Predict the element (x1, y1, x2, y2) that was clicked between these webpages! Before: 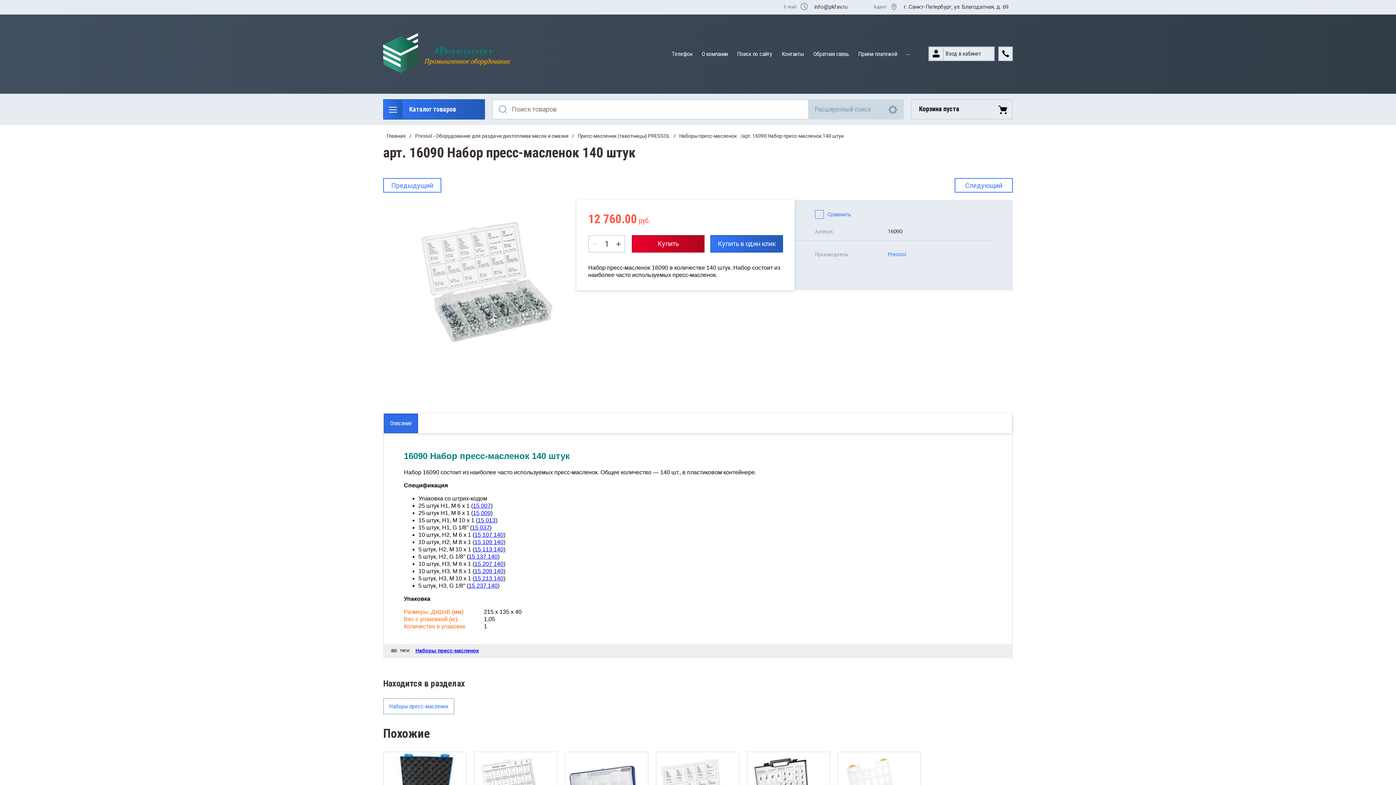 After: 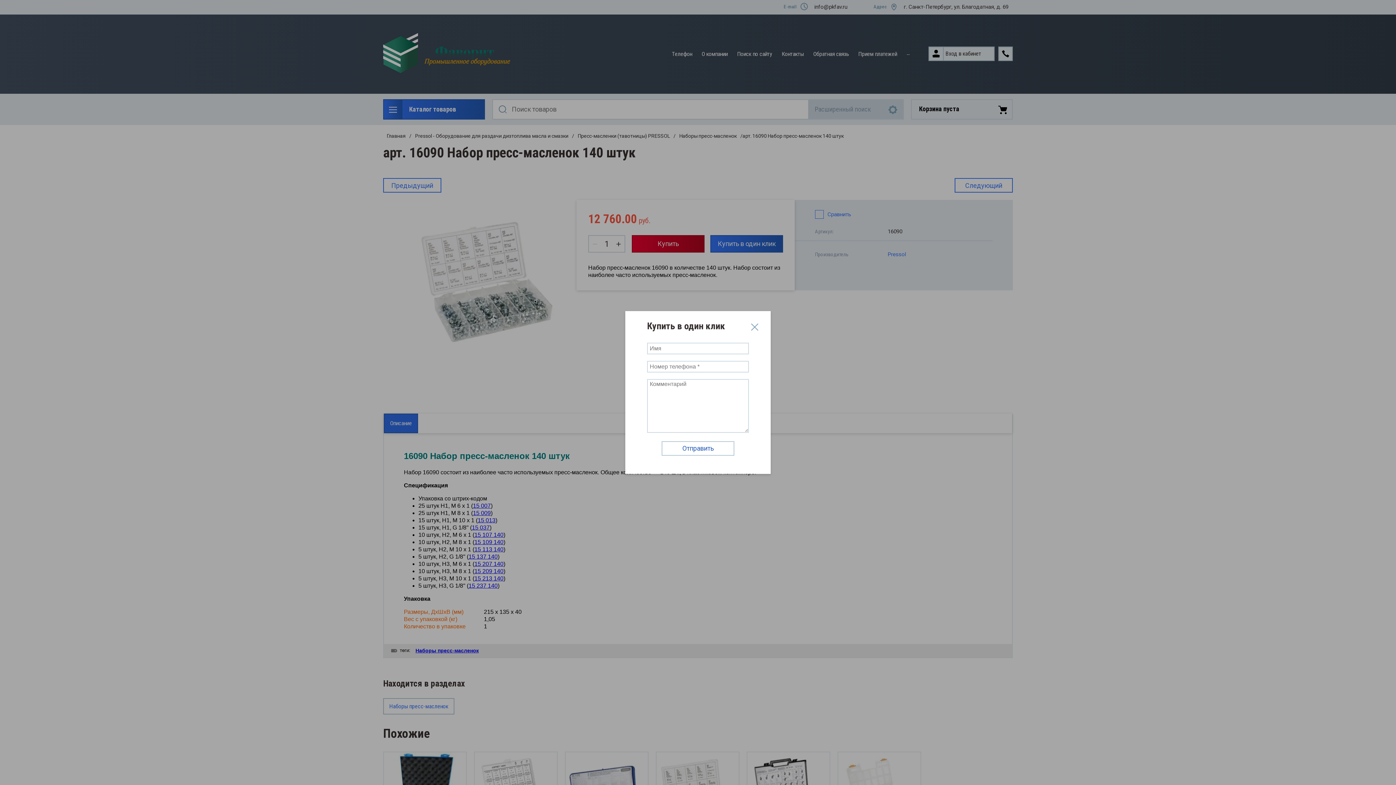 Action: bbox: (710, 235, 783, 252) label: Купить в один клик